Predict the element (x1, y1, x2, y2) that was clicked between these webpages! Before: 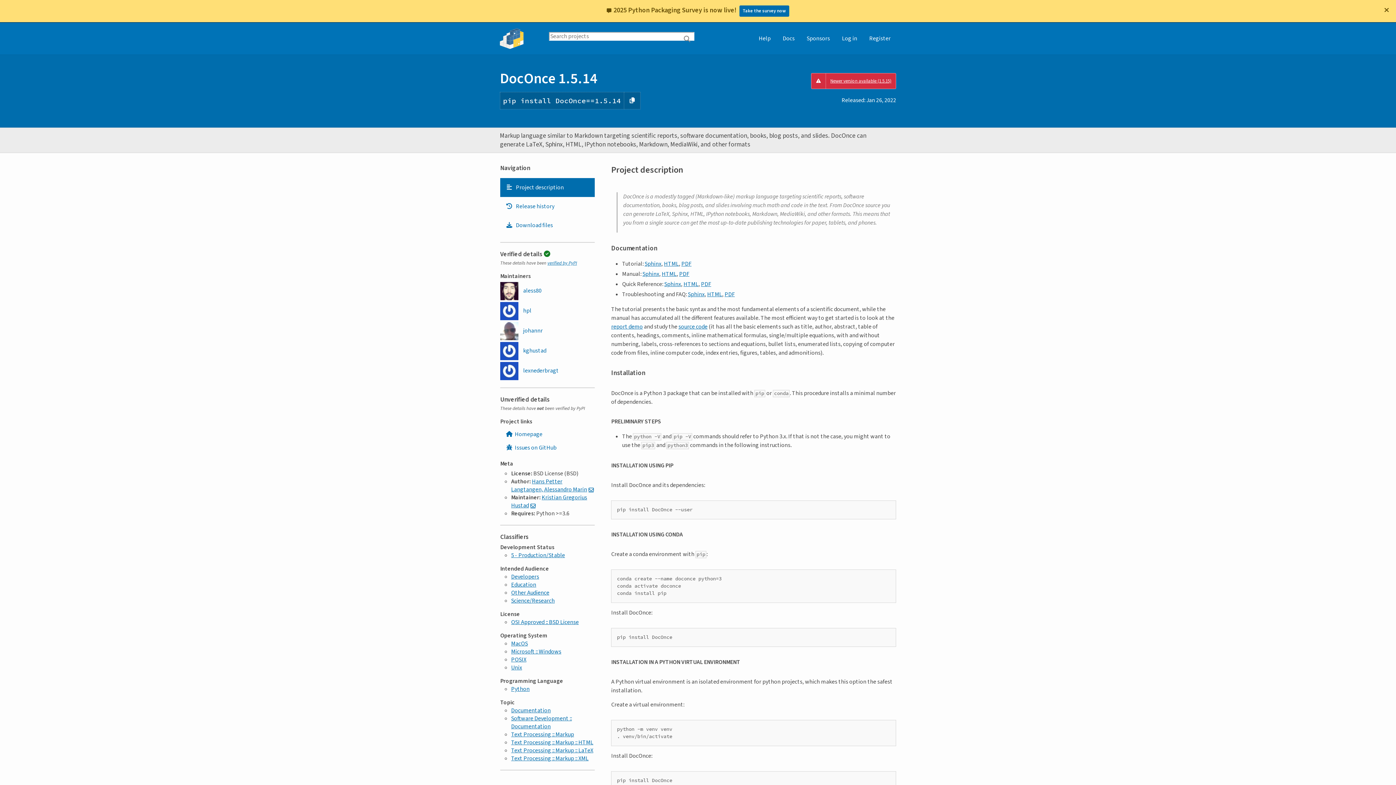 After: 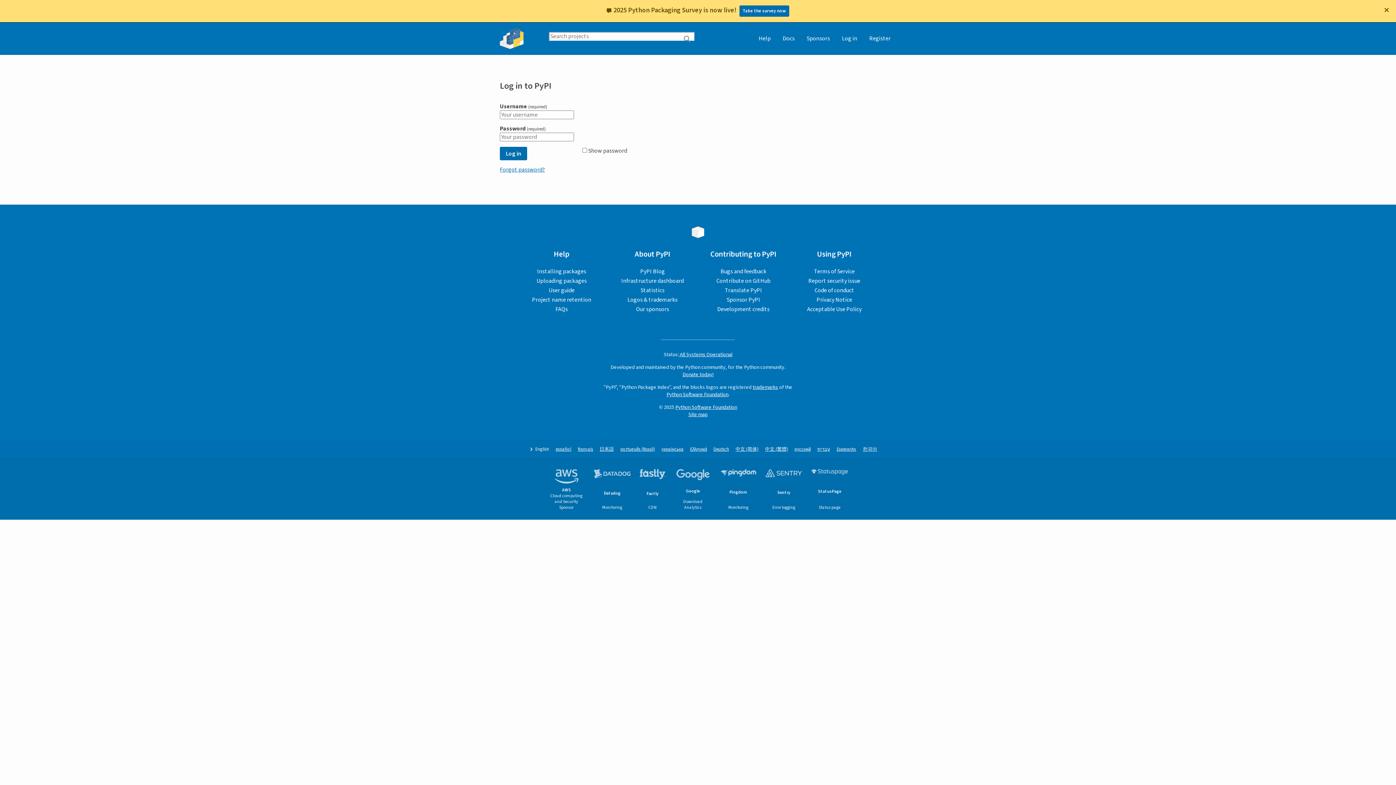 Action: label: Log in bbox: (836, 22, 862, 54)